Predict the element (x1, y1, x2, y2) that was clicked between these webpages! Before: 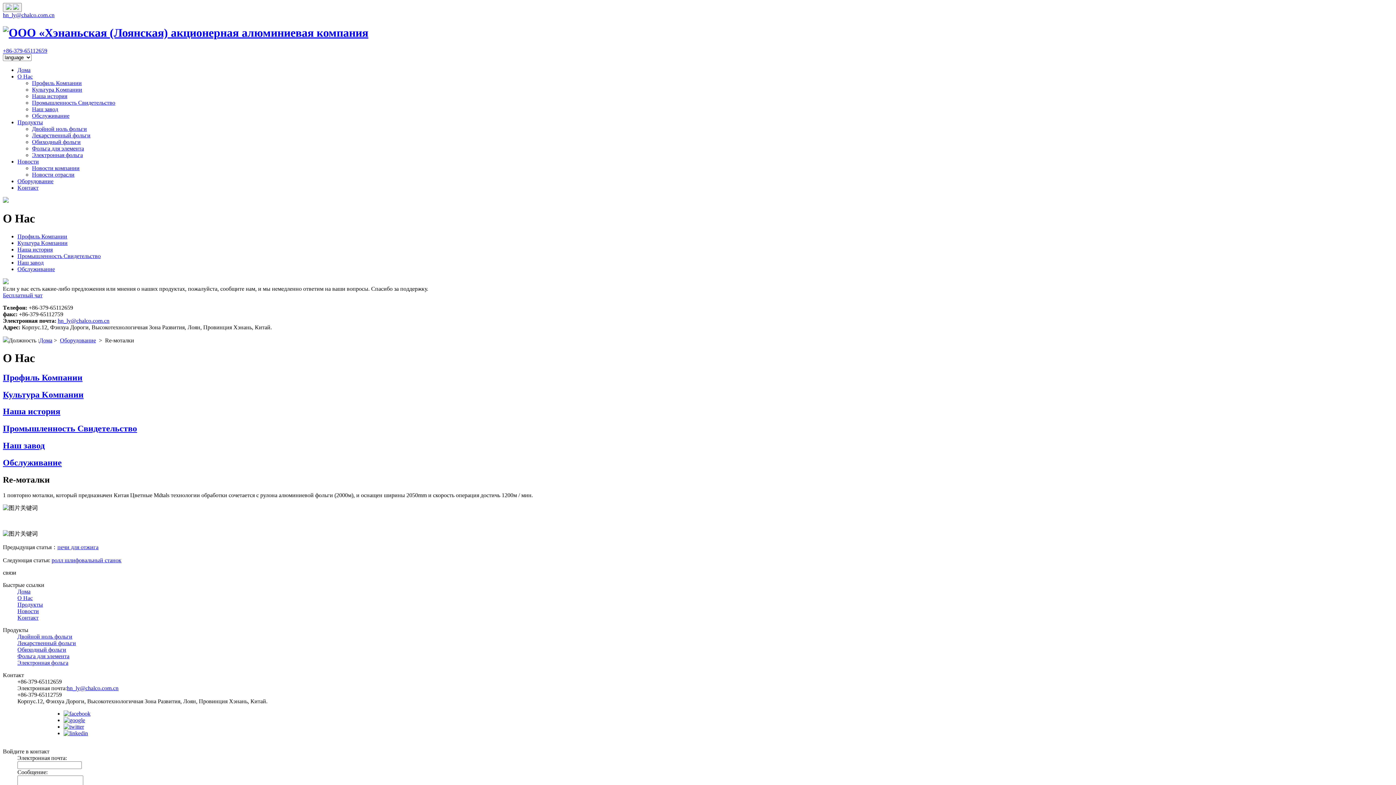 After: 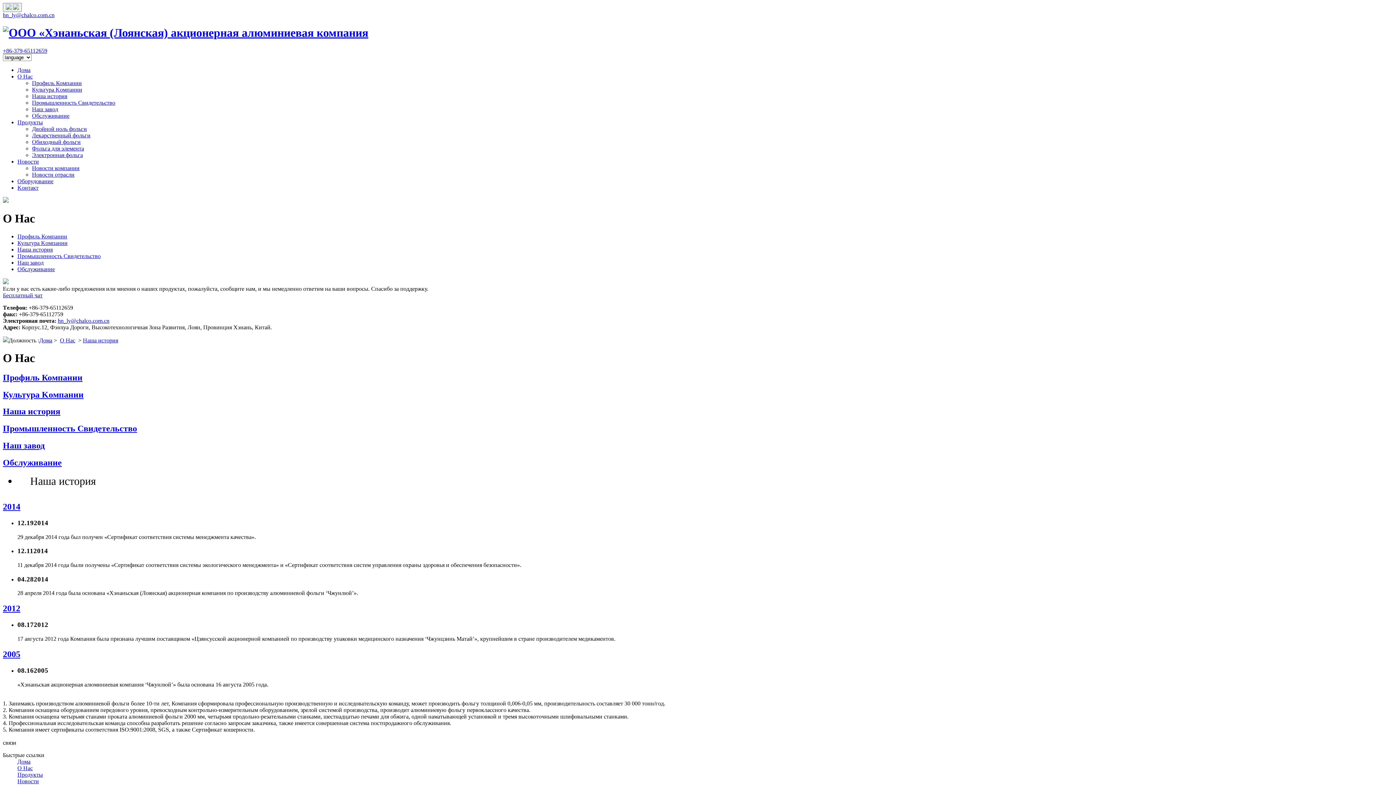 Action: label: Наша история bbox: (2, 407, 60, 416)